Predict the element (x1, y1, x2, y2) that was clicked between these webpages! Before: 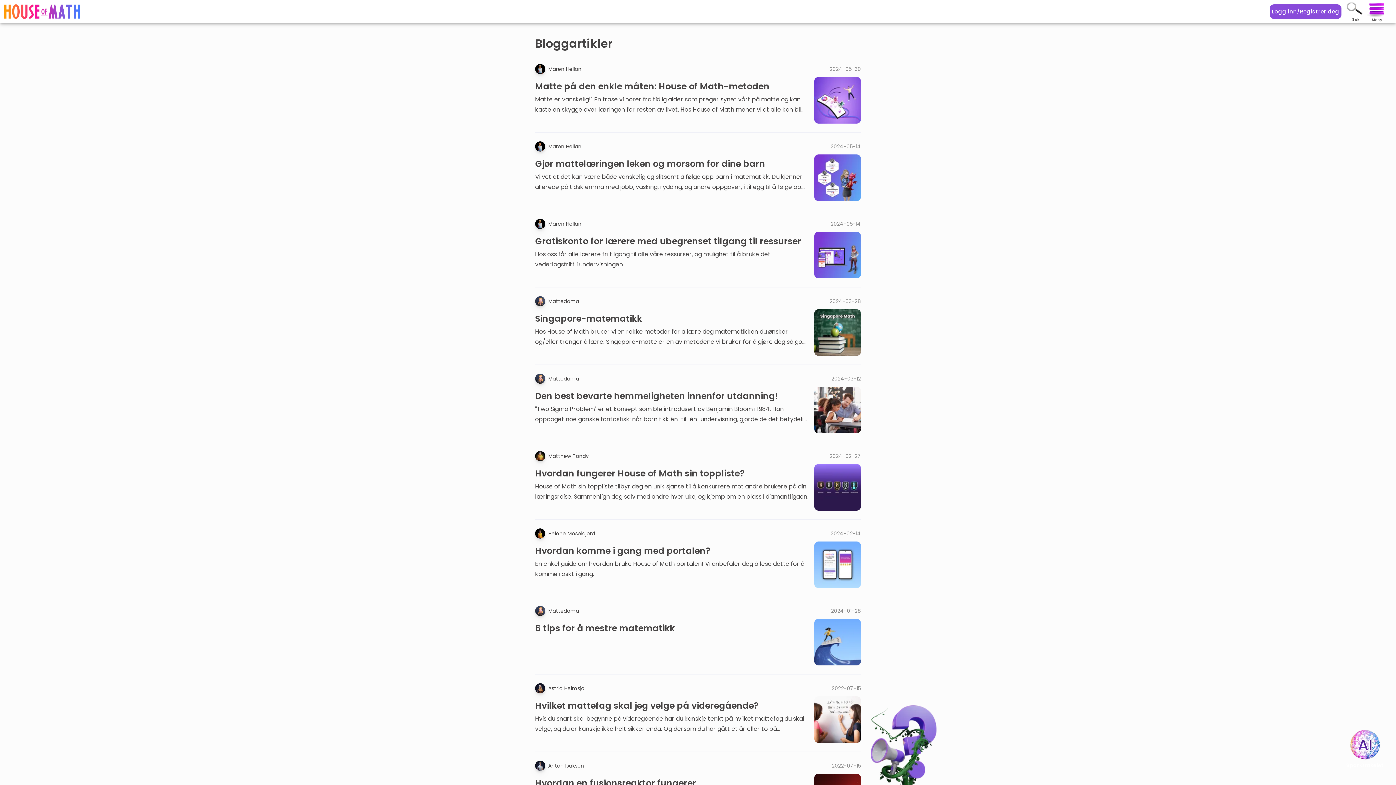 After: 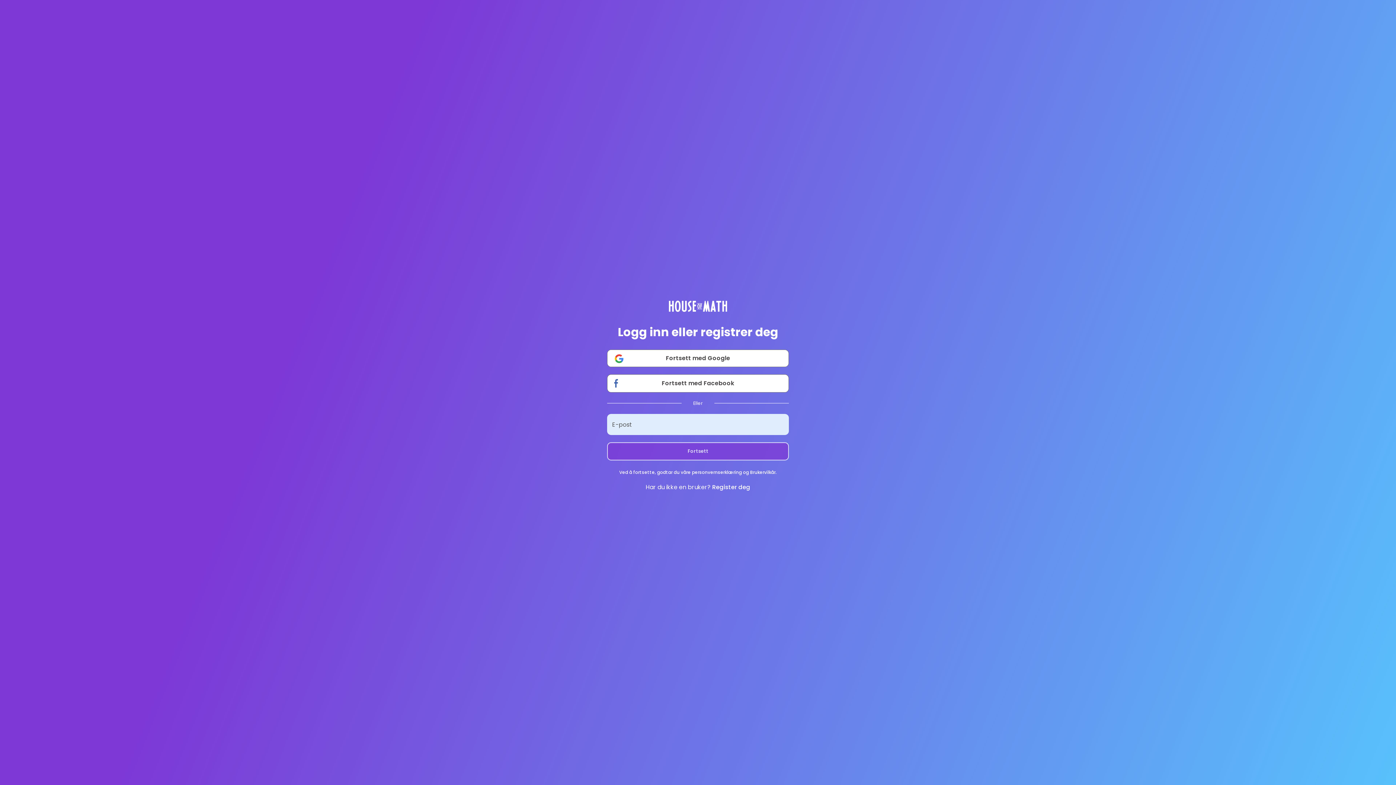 Action: label: Logg inn/Registrer deg bbox: (1270, 4, 1341, 18)